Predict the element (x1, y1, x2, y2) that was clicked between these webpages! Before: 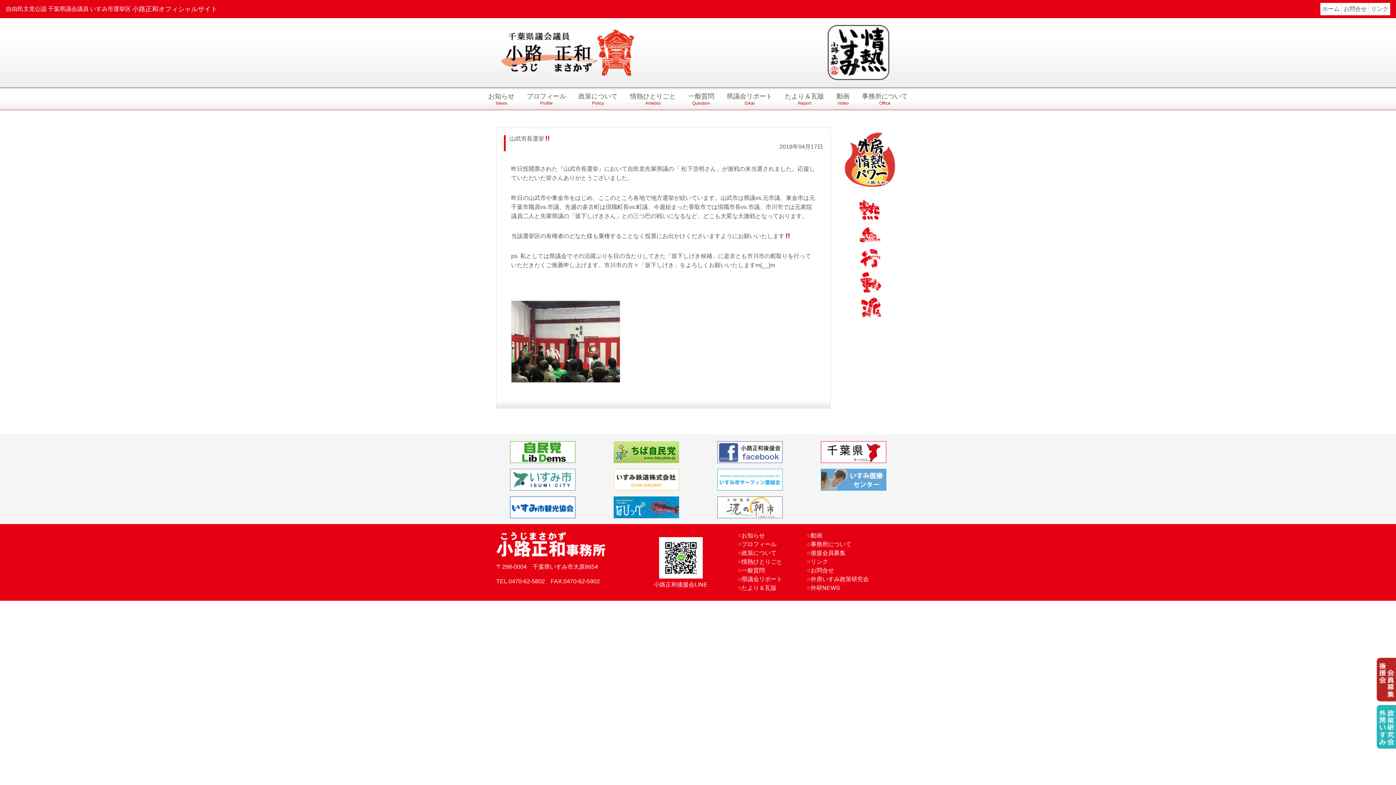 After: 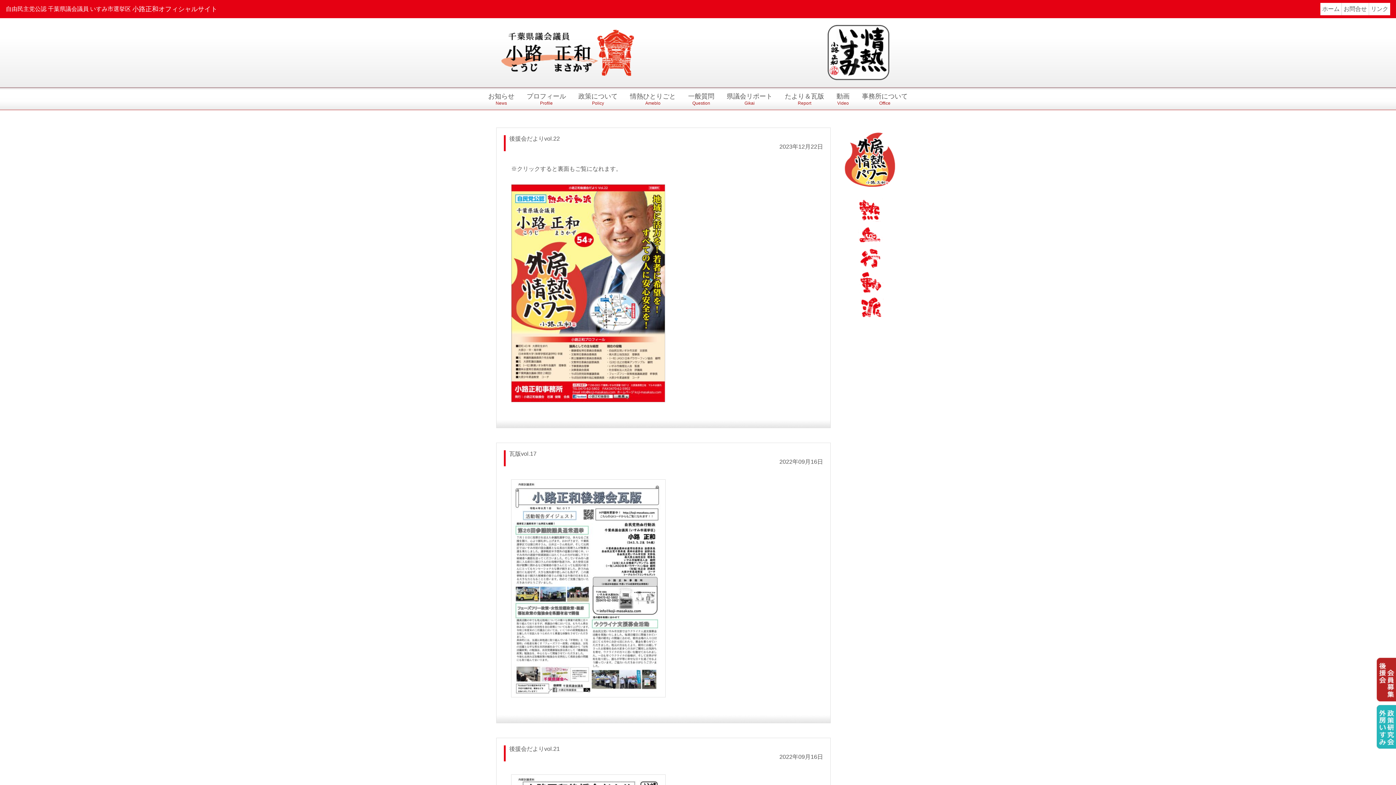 Action: bbox: (785, 92, 824, 107) label: たより＆瓦版
Report